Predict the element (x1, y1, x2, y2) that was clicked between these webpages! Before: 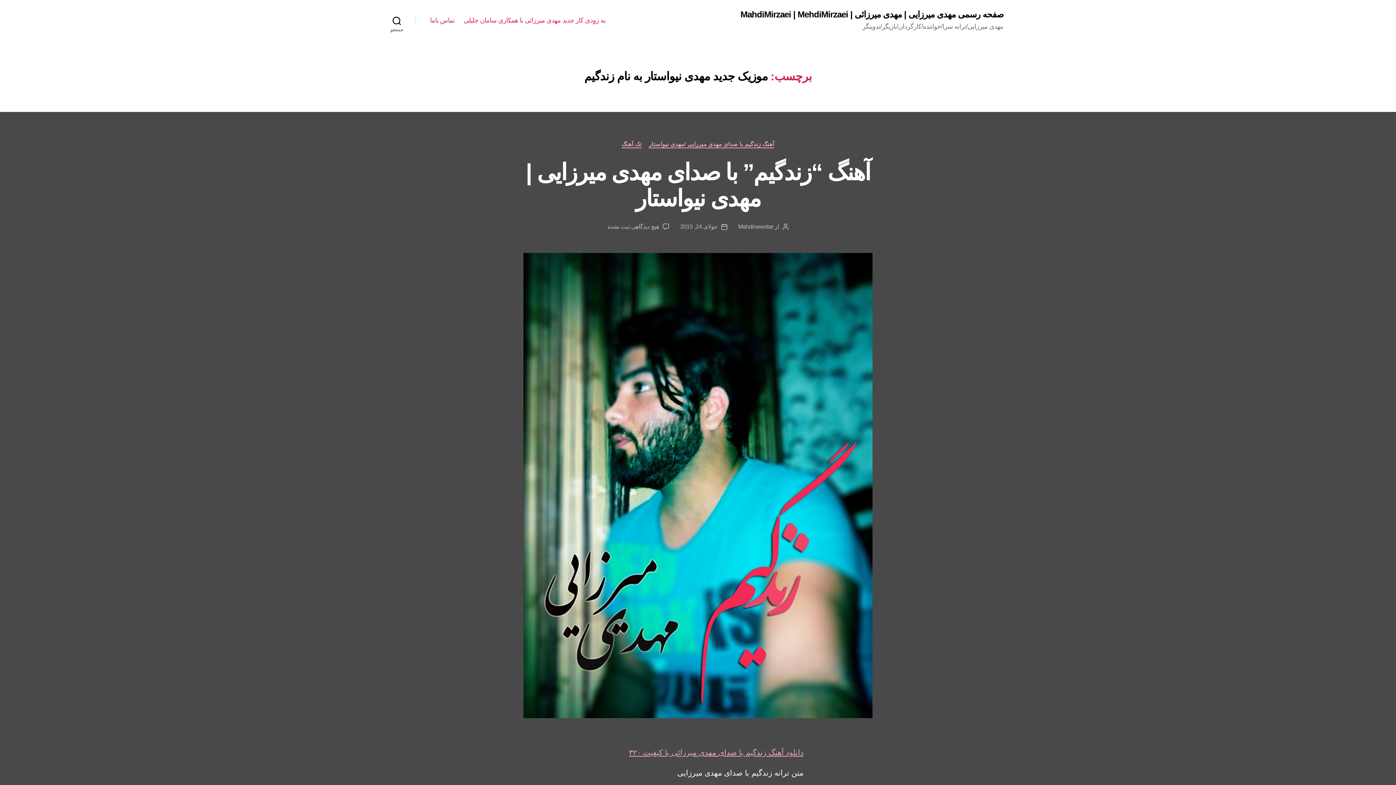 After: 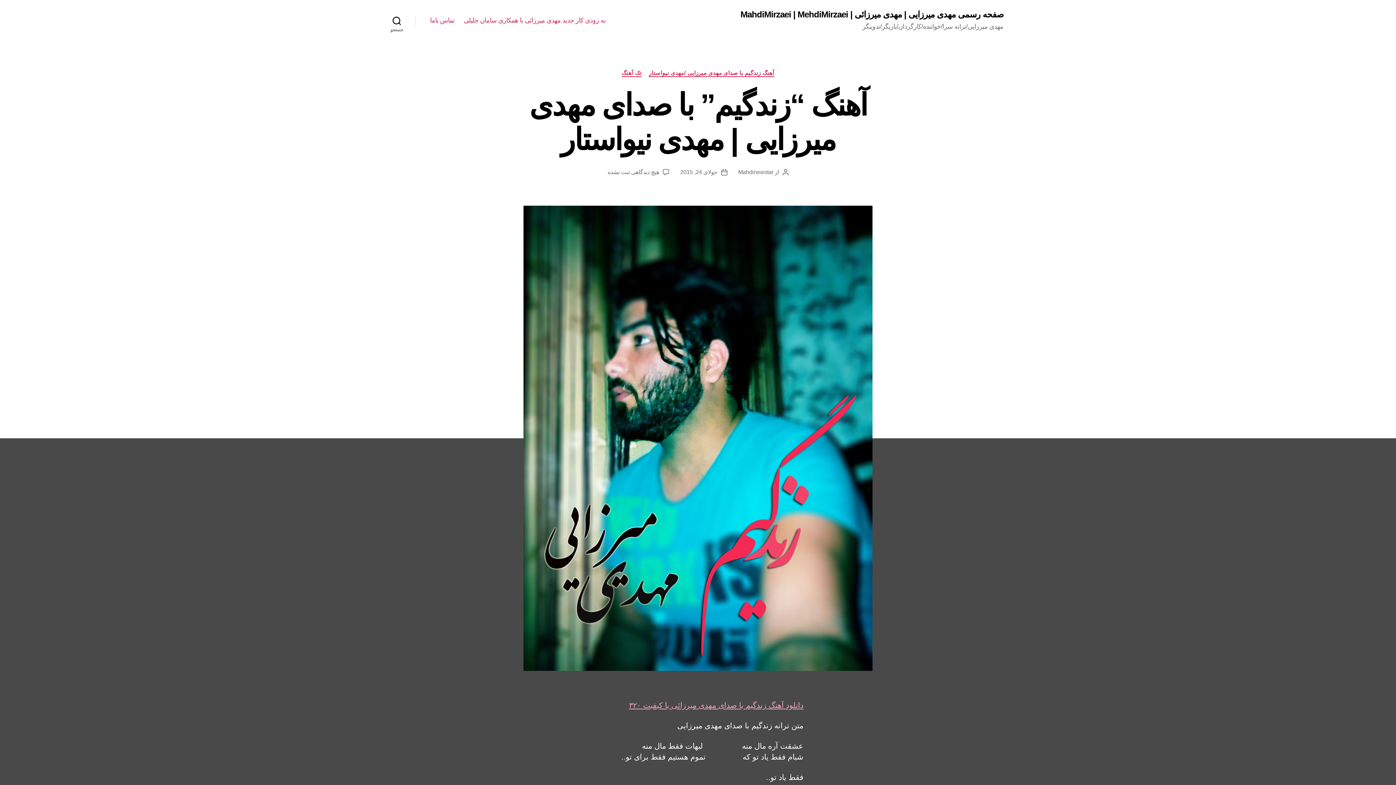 Action: label: جولای 24, 2015 bbox: (680, 223, 717, 229)